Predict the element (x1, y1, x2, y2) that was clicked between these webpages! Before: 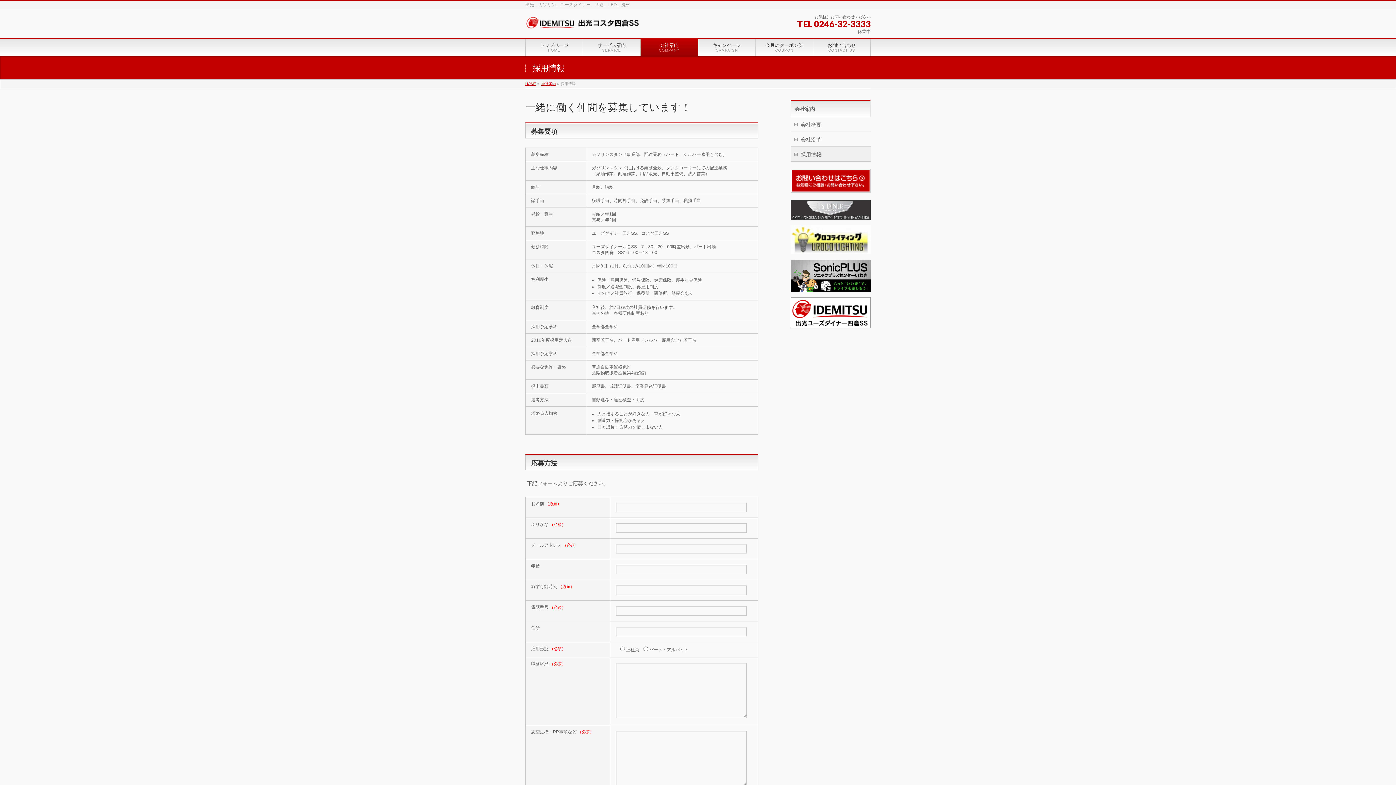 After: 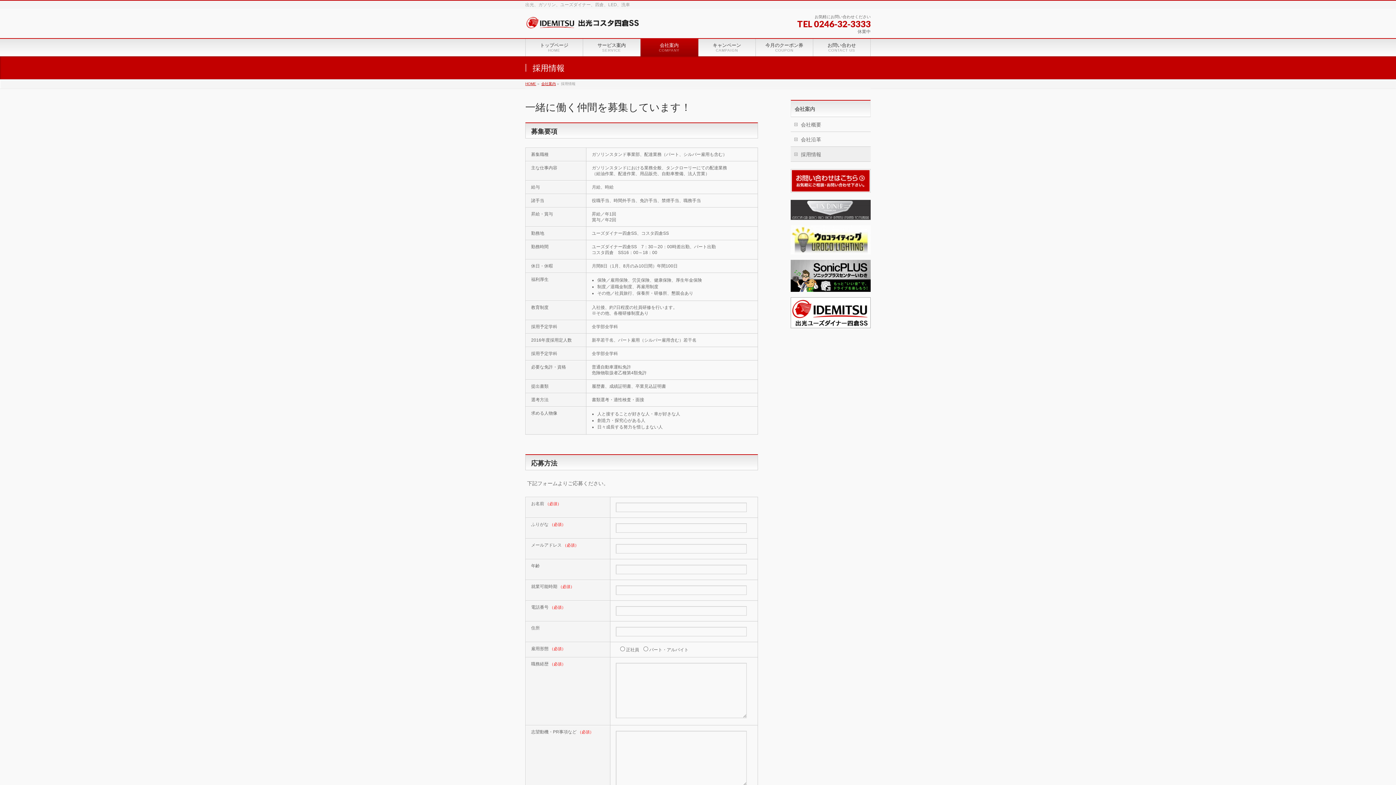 Action: bbox: (790, 146, 870, 161) label: 採用情報